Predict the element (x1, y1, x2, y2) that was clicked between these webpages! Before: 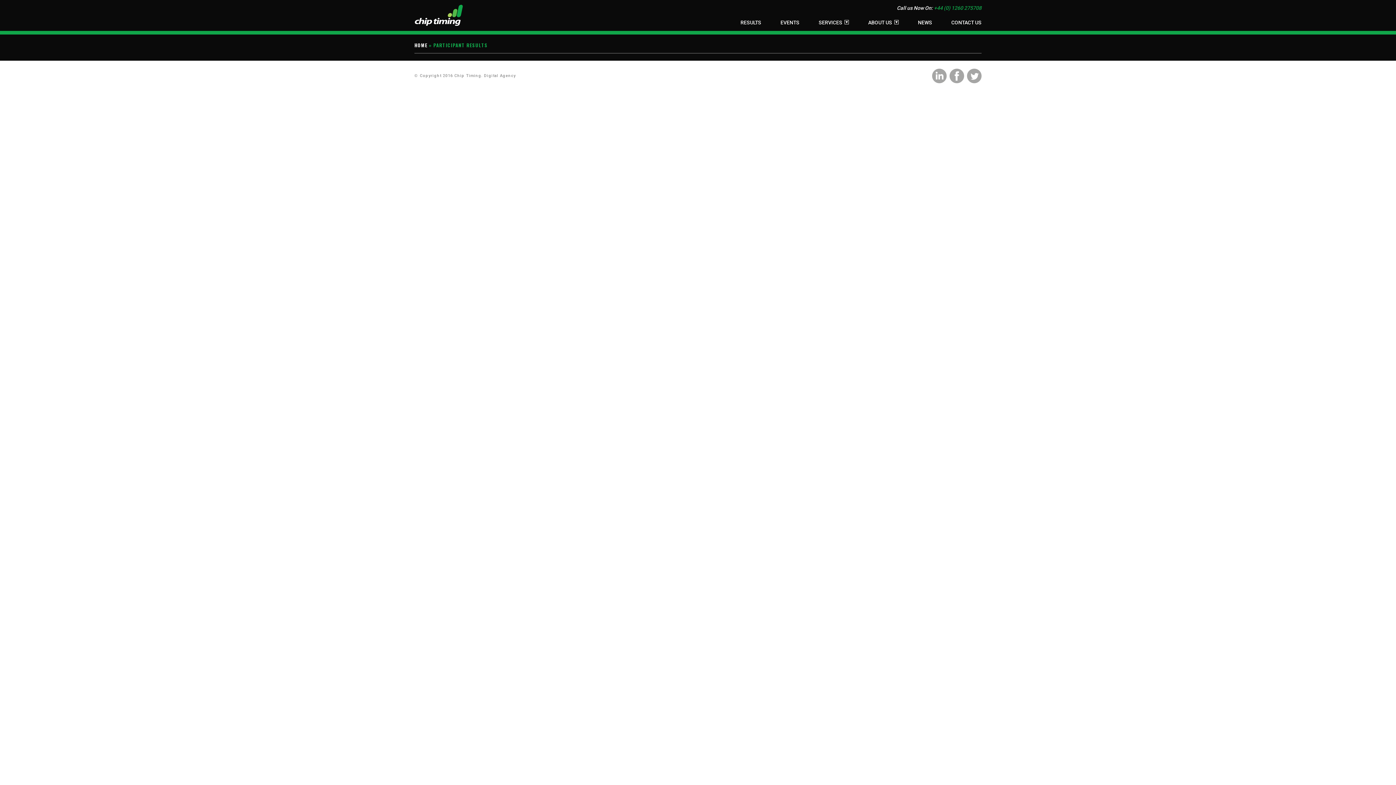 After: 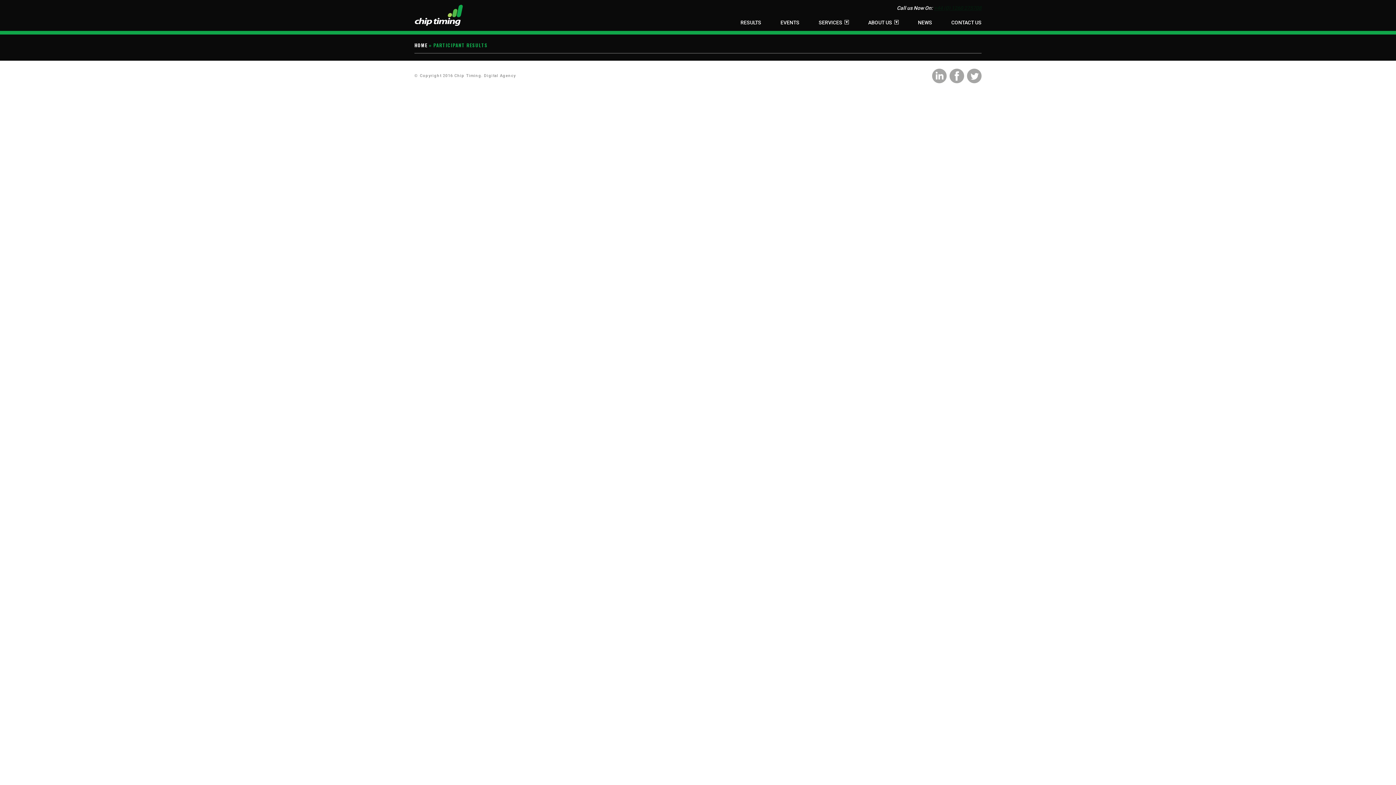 Action: bbox: (934, 5, 981, 10) label: +44 (0) 1260 275708